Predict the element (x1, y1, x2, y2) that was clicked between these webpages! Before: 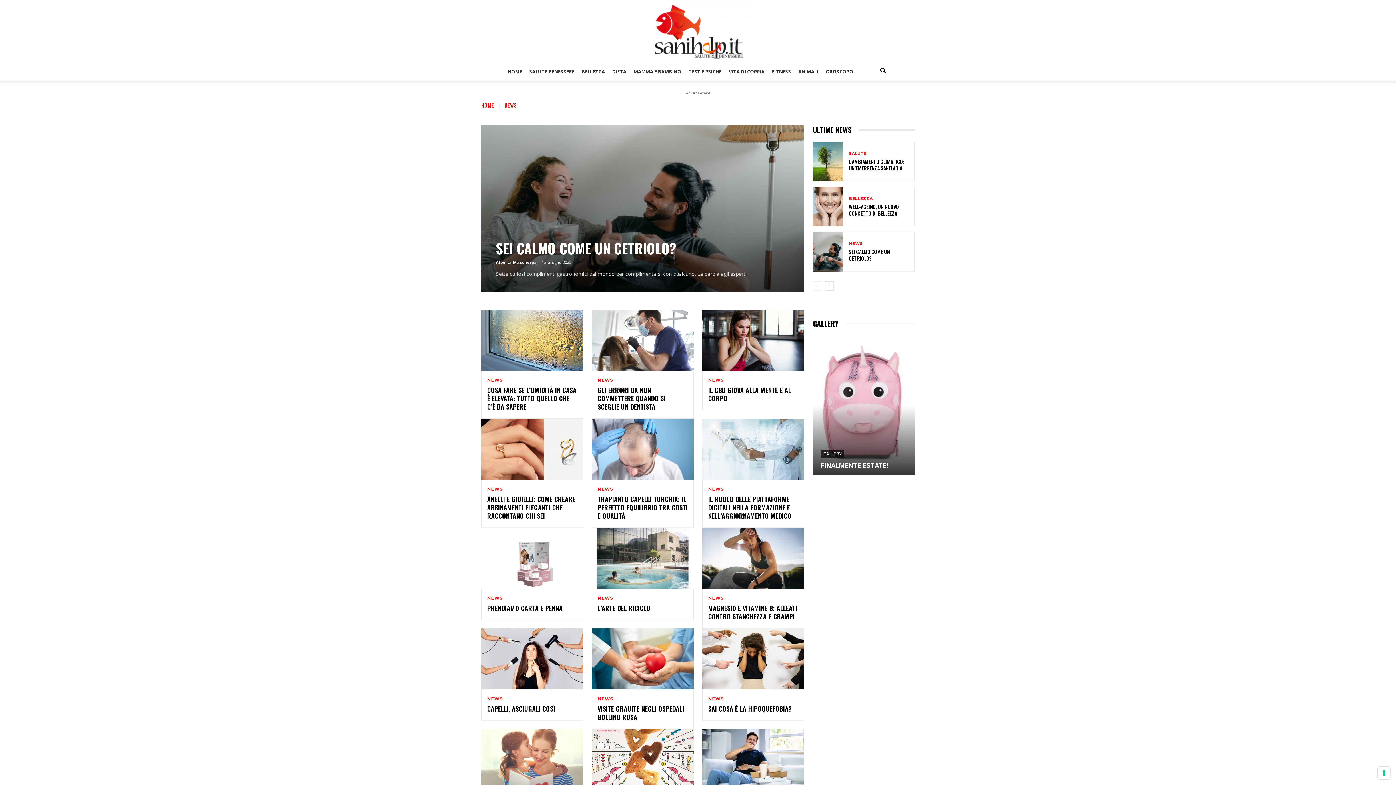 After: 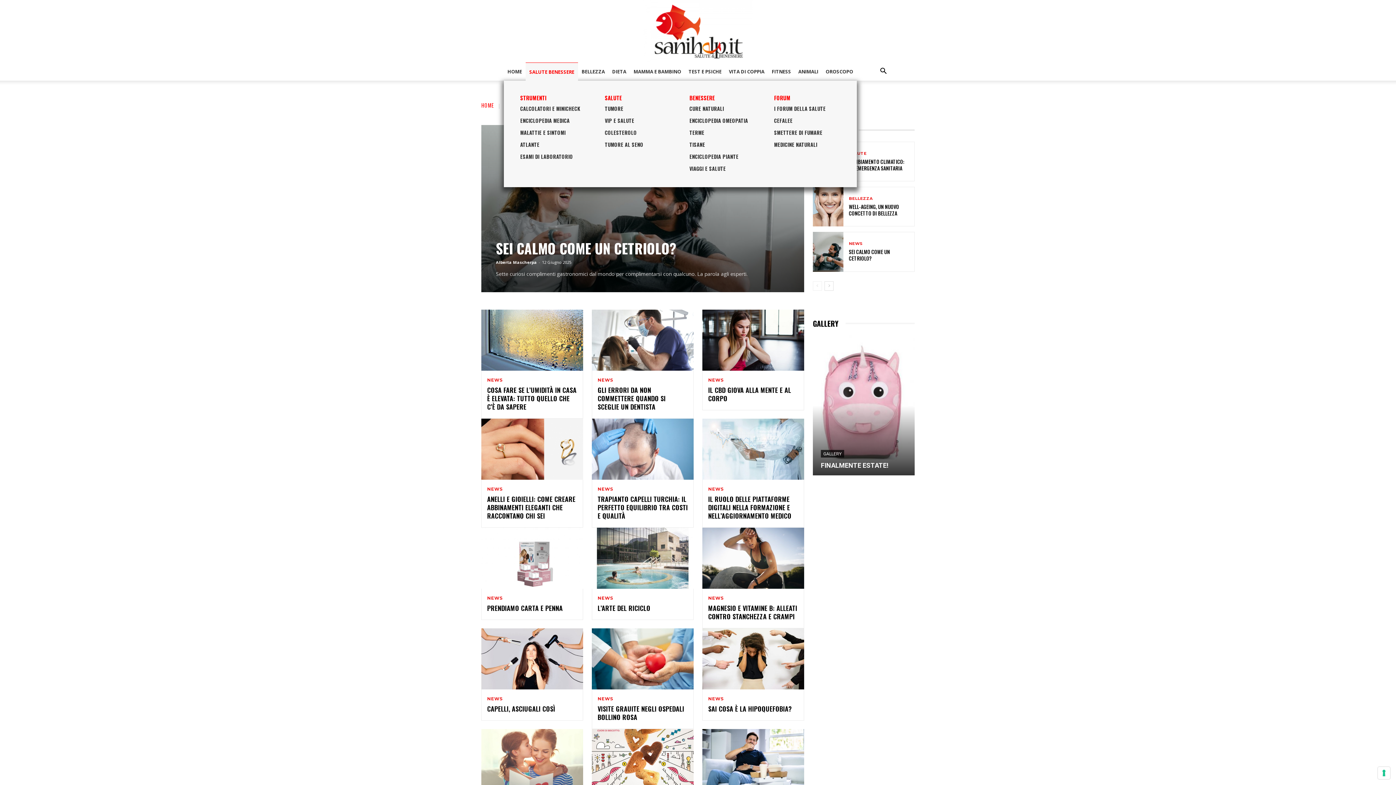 Action: label: SALUTE BENESSERE bbox: (525, 62, 578, 80)